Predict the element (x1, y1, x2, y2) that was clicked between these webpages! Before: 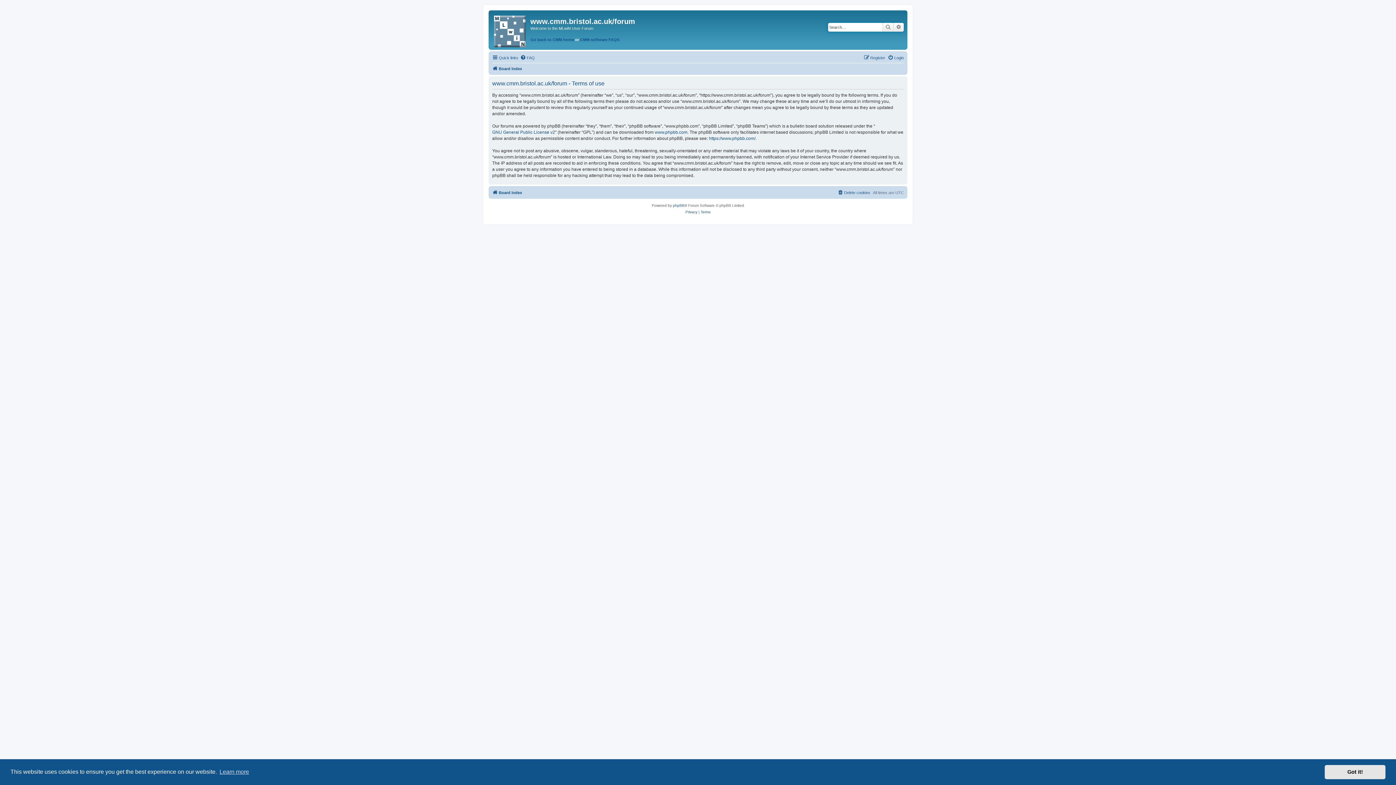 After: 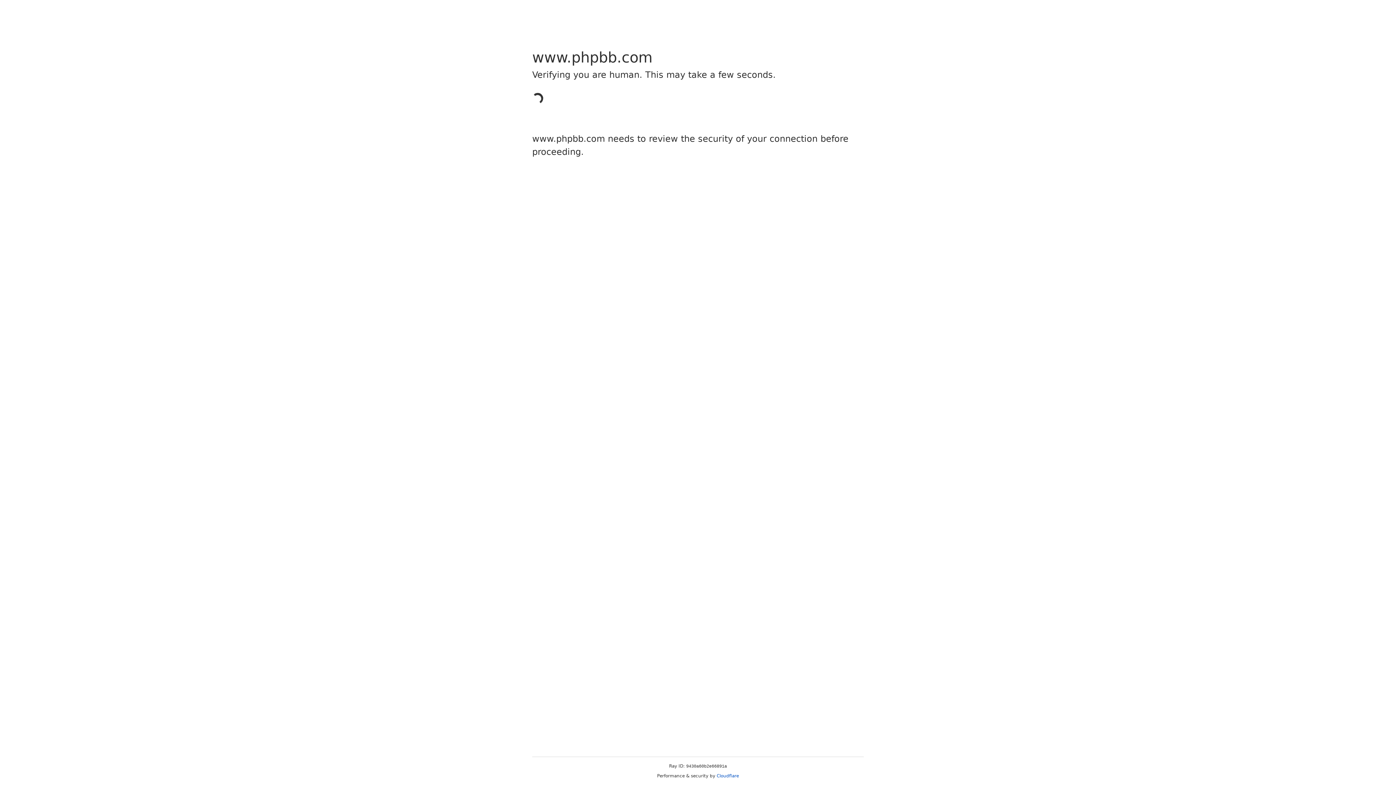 Action: label: www.phpbb.com bbox: (654, 129, 687, 135)